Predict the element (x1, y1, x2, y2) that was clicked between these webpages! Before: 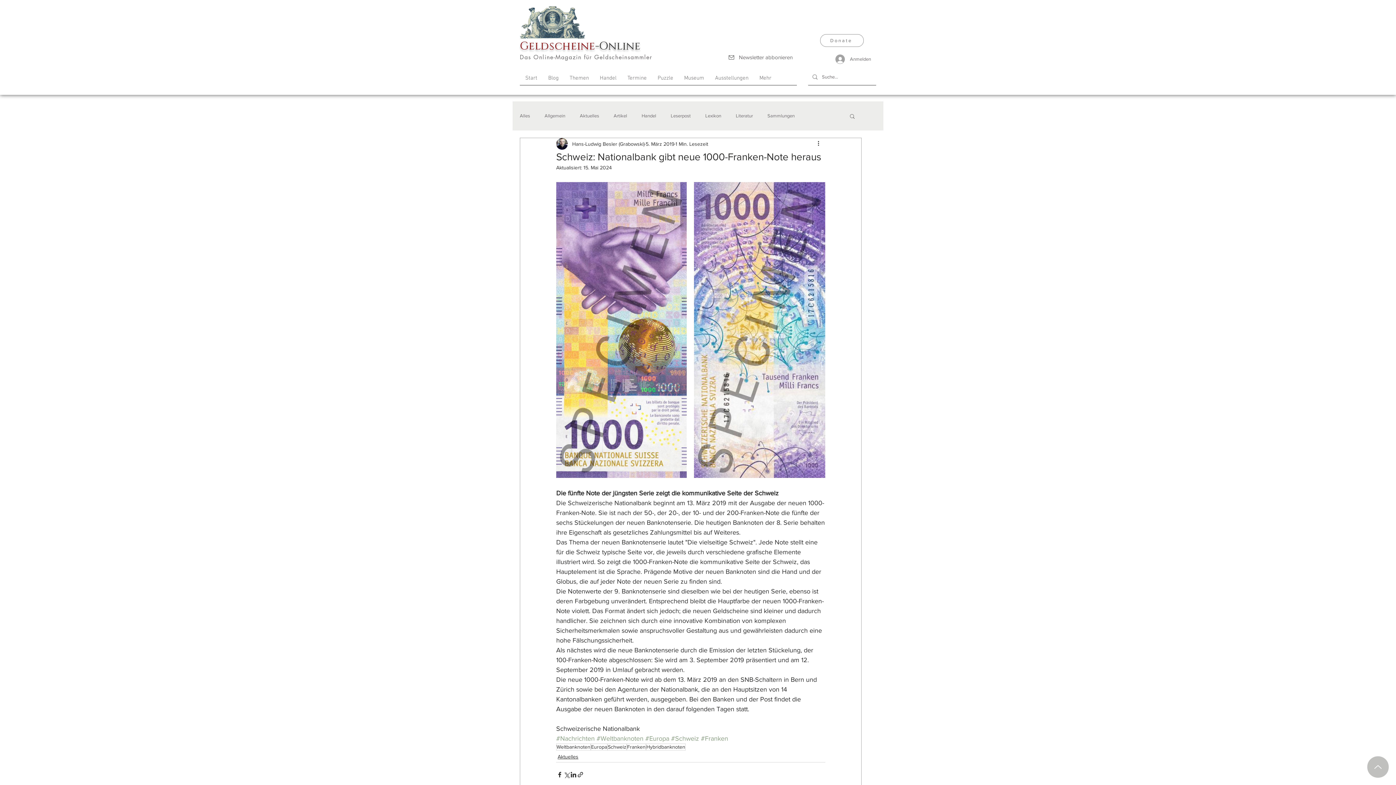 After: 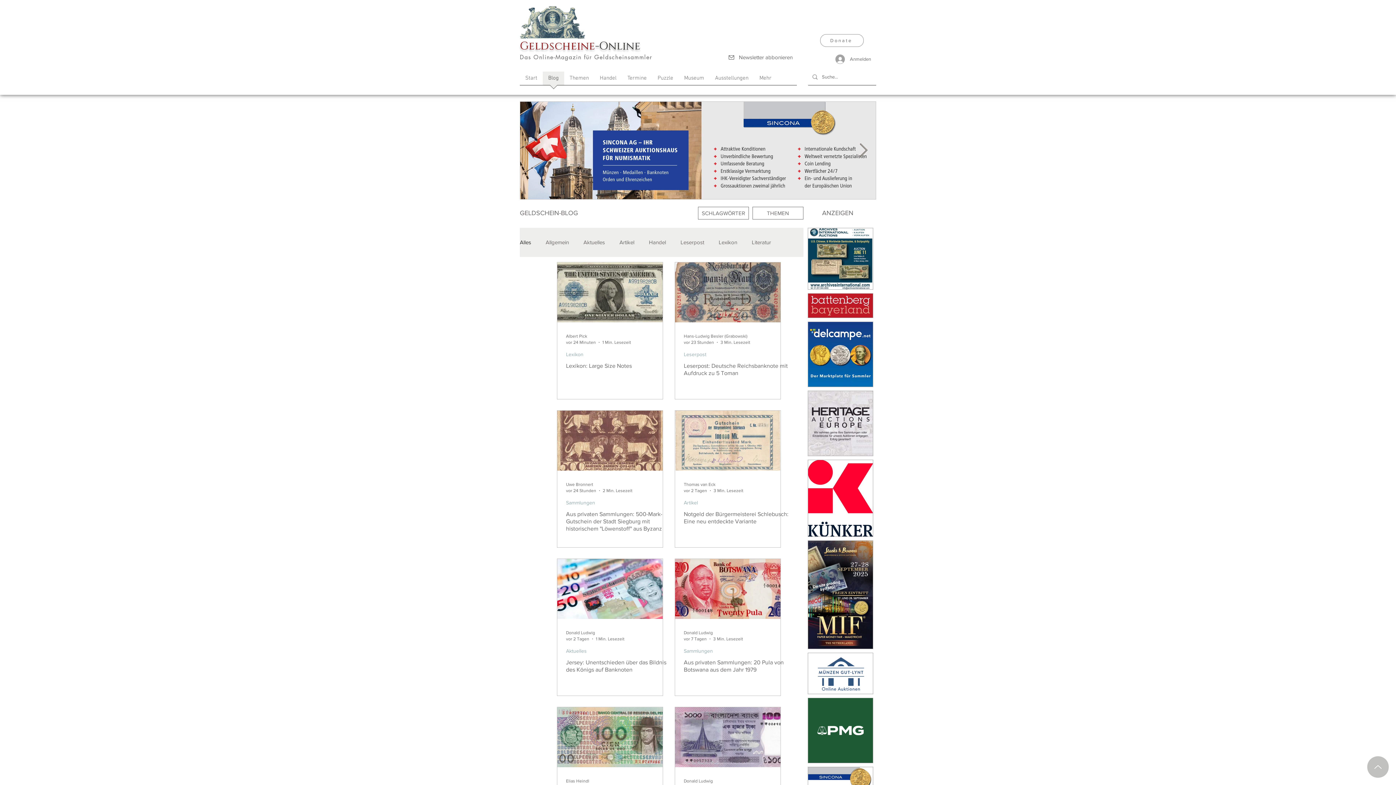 Action: bbox: (542, 71, 564, 89) label: Blog